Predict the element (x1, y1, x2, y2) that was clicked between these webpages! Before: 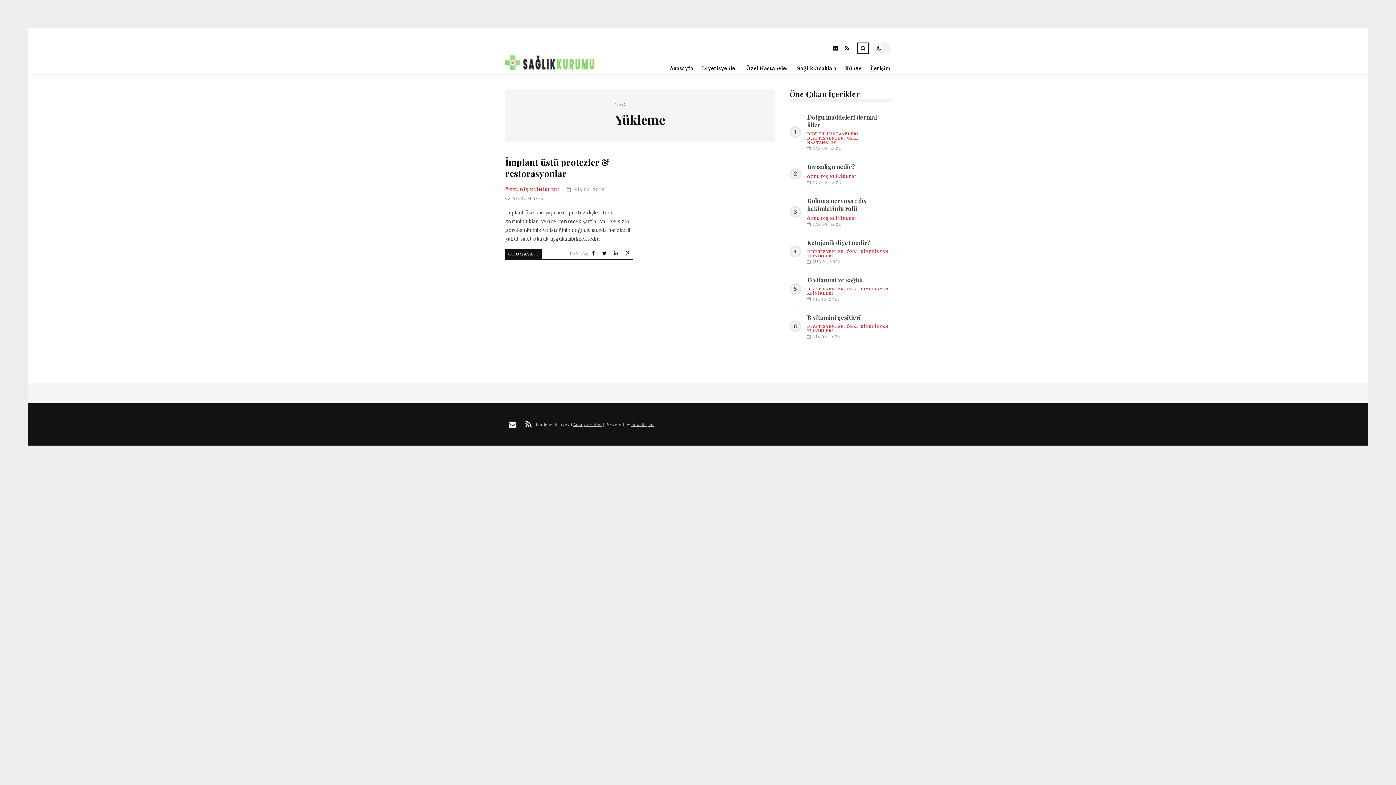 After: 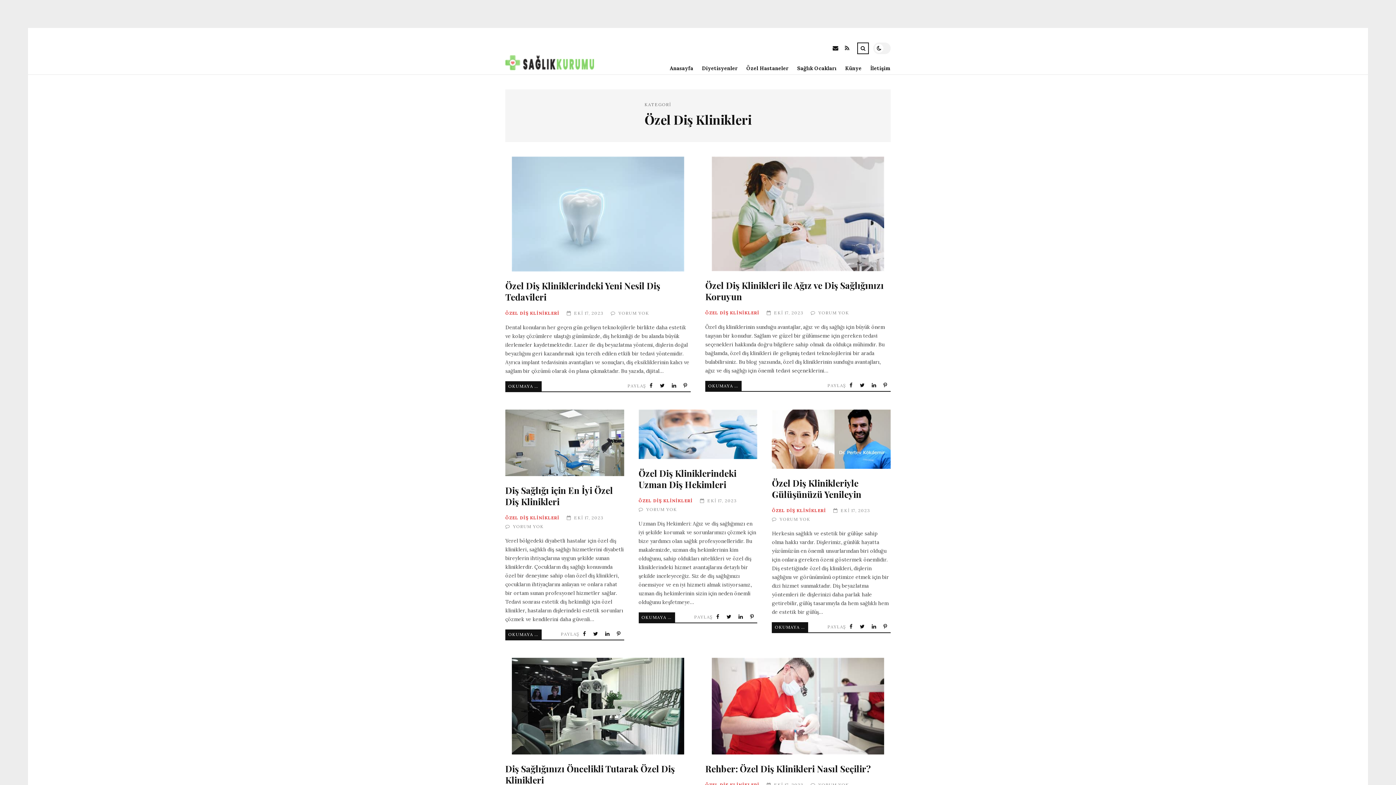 Action: bbox: (505, 186, 559, 192) label: ÖZEL DİŞ KLİNİKLERİ